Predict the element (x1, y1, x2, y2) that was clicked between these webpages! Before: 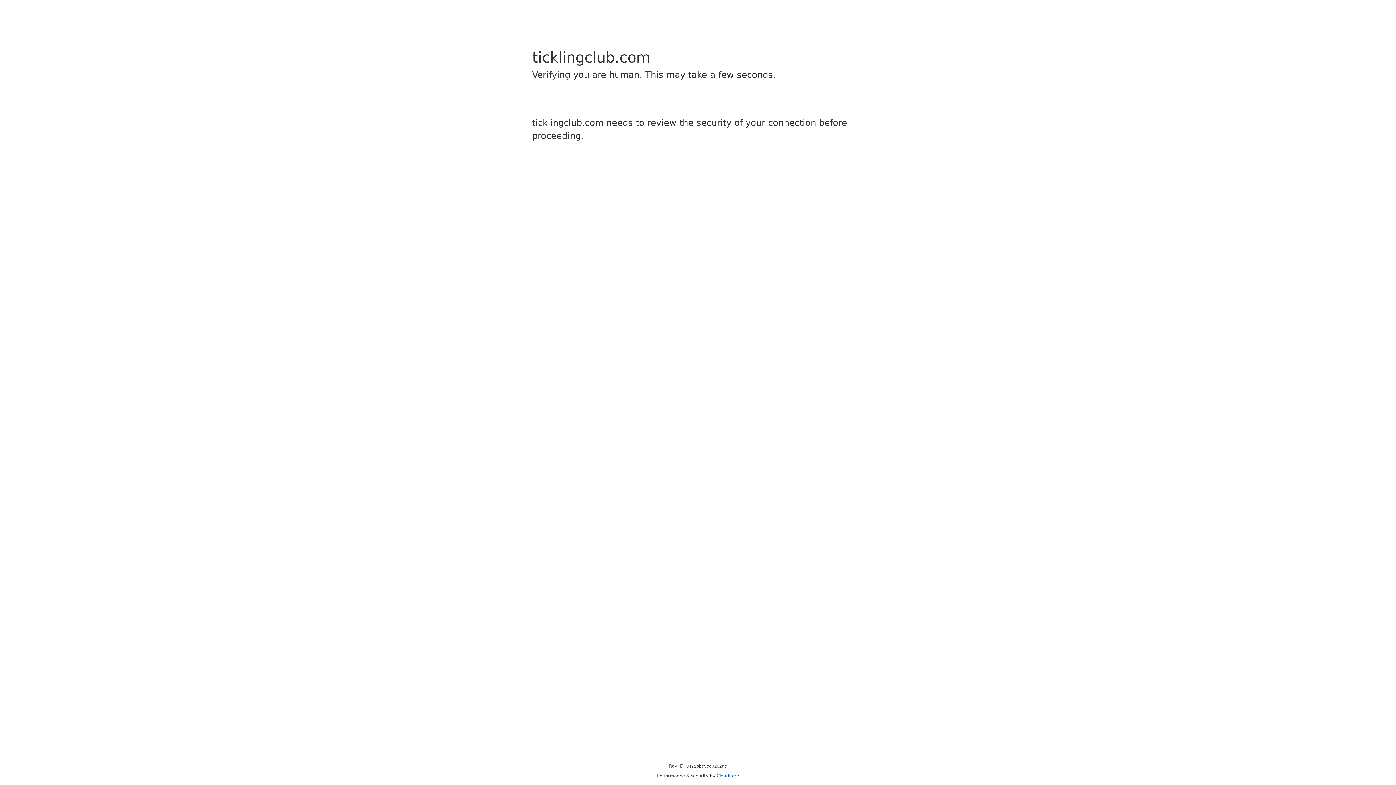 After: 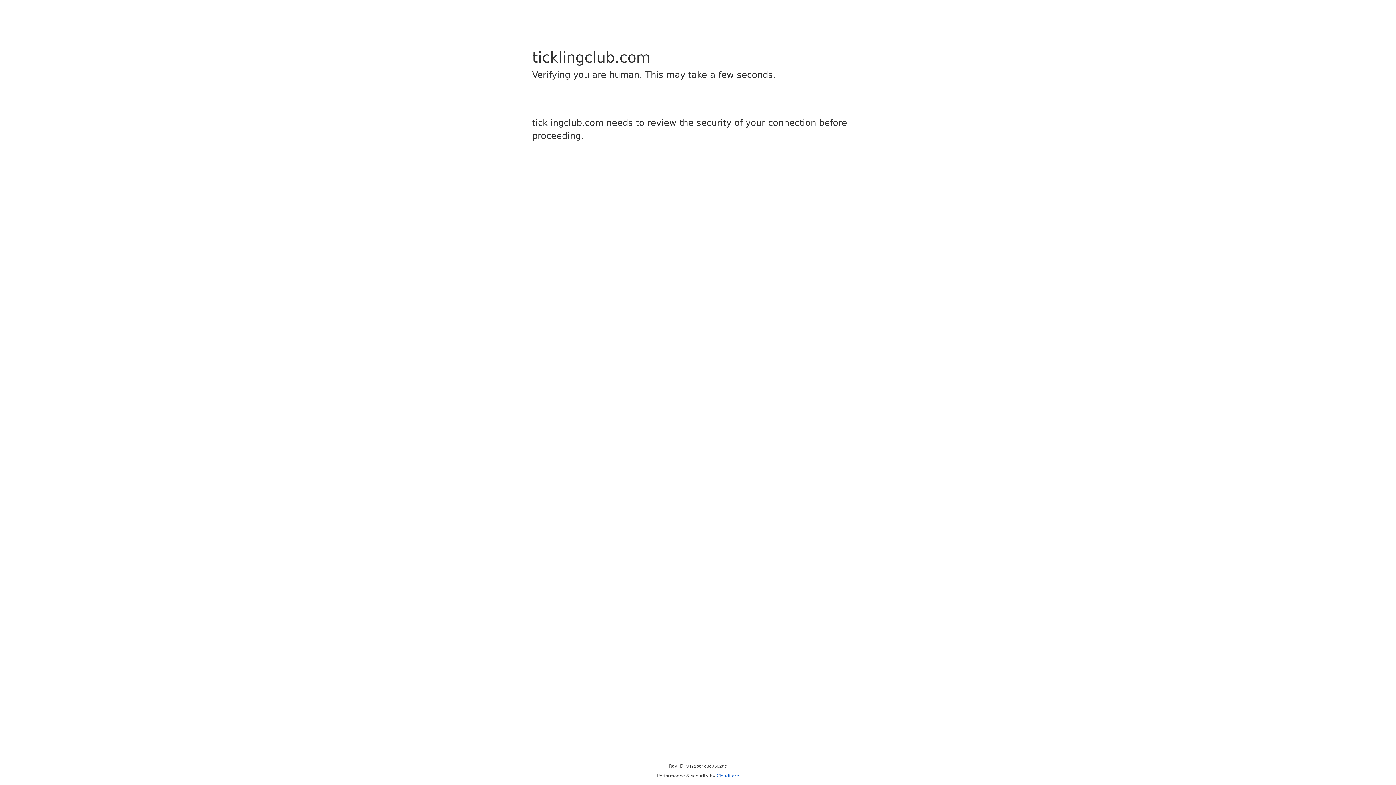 Action: bbox: (716, 773, 739, 778) label: Cloudflare